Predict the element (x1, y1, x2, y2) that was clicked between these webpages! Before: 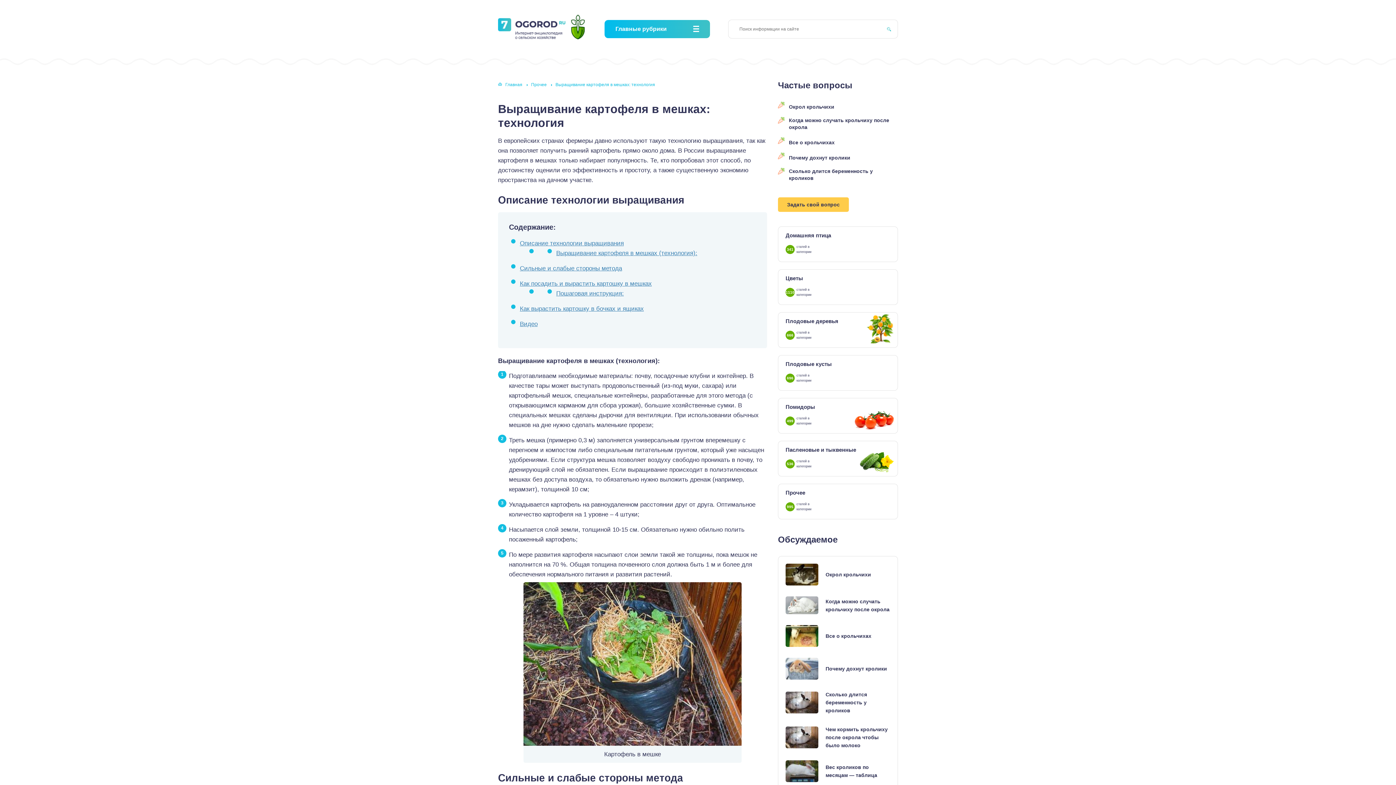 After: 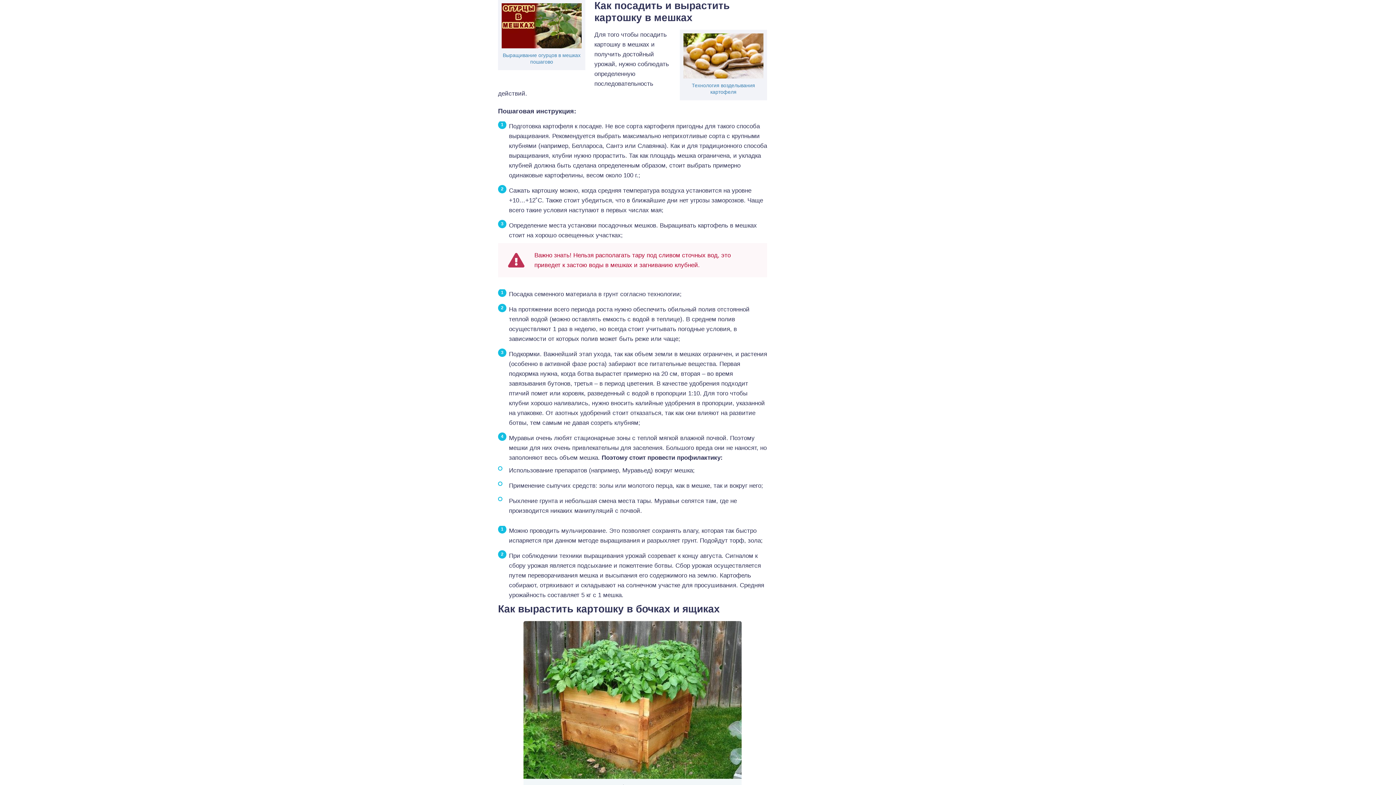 Action: label: Как посадить и вырастить картошку в мешках bbox: (520, 280, 652, 287)